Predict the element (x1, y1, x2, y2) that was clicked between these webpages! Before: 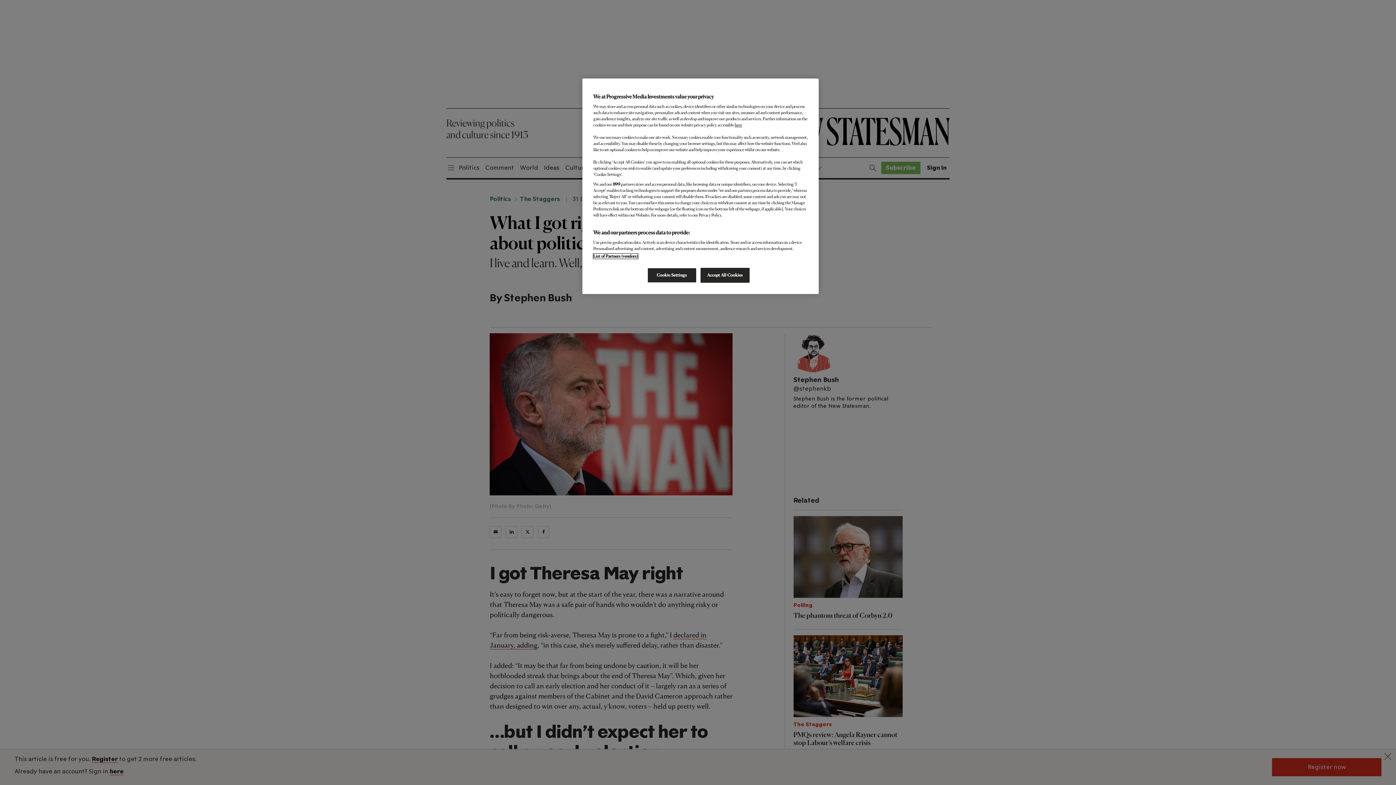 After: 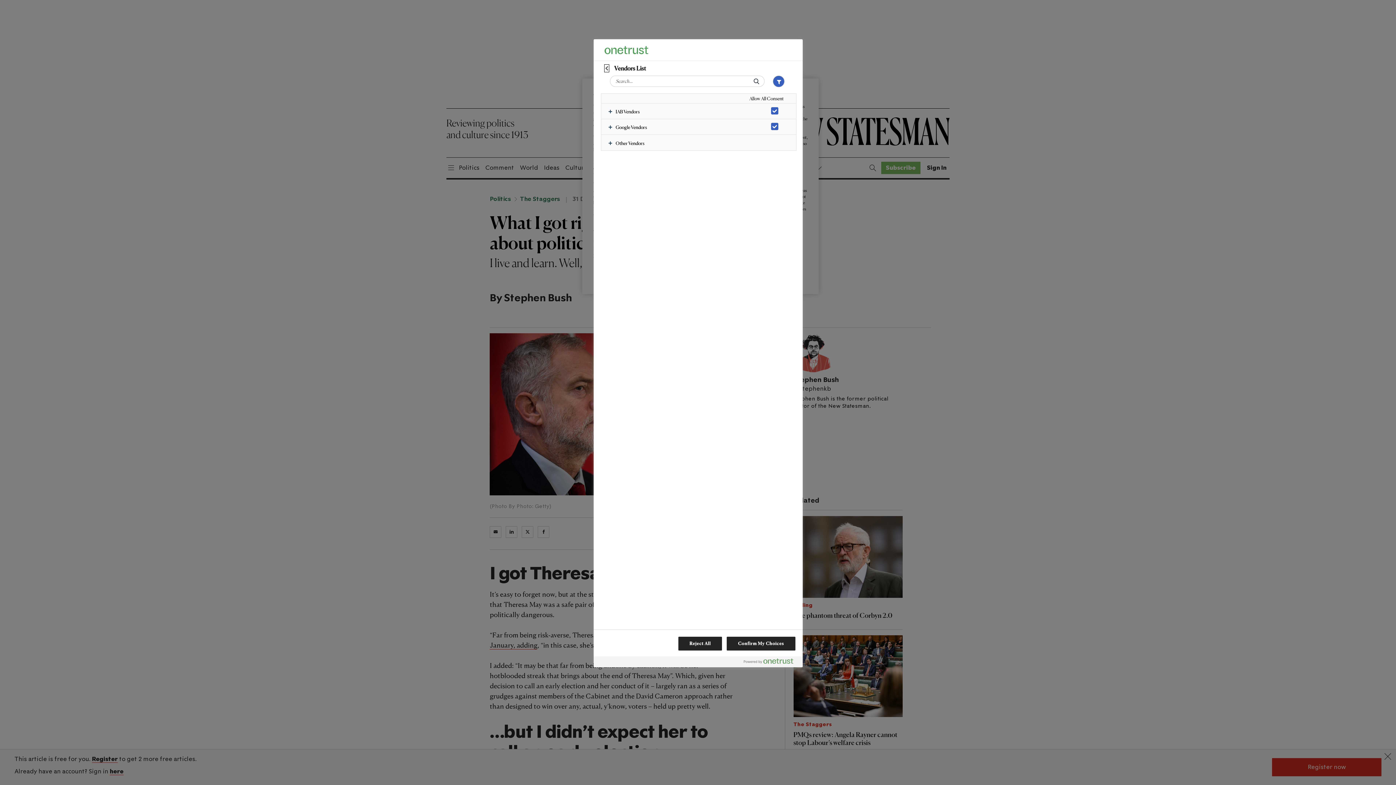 Action: bbox: (593, 253, 638, 258) label: List of Partners (vendors)